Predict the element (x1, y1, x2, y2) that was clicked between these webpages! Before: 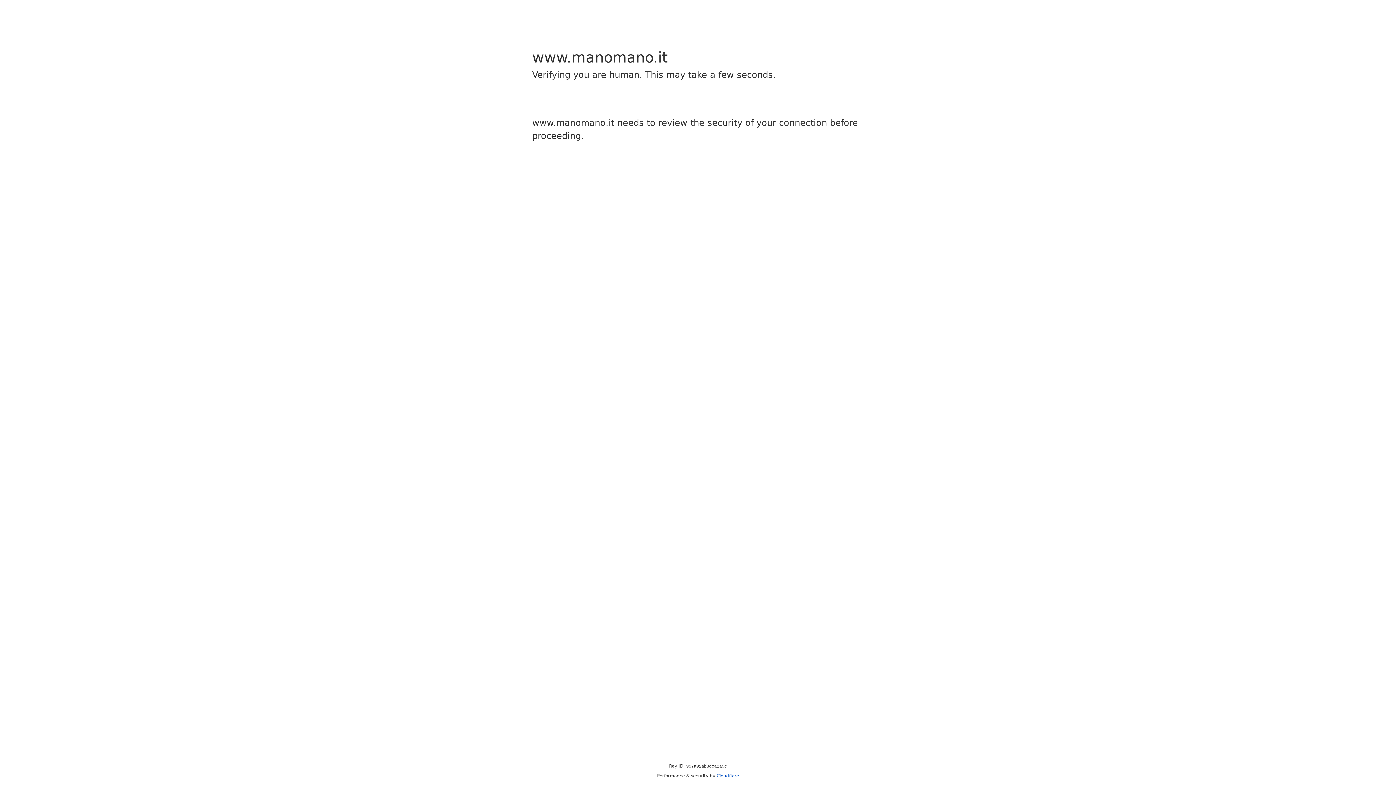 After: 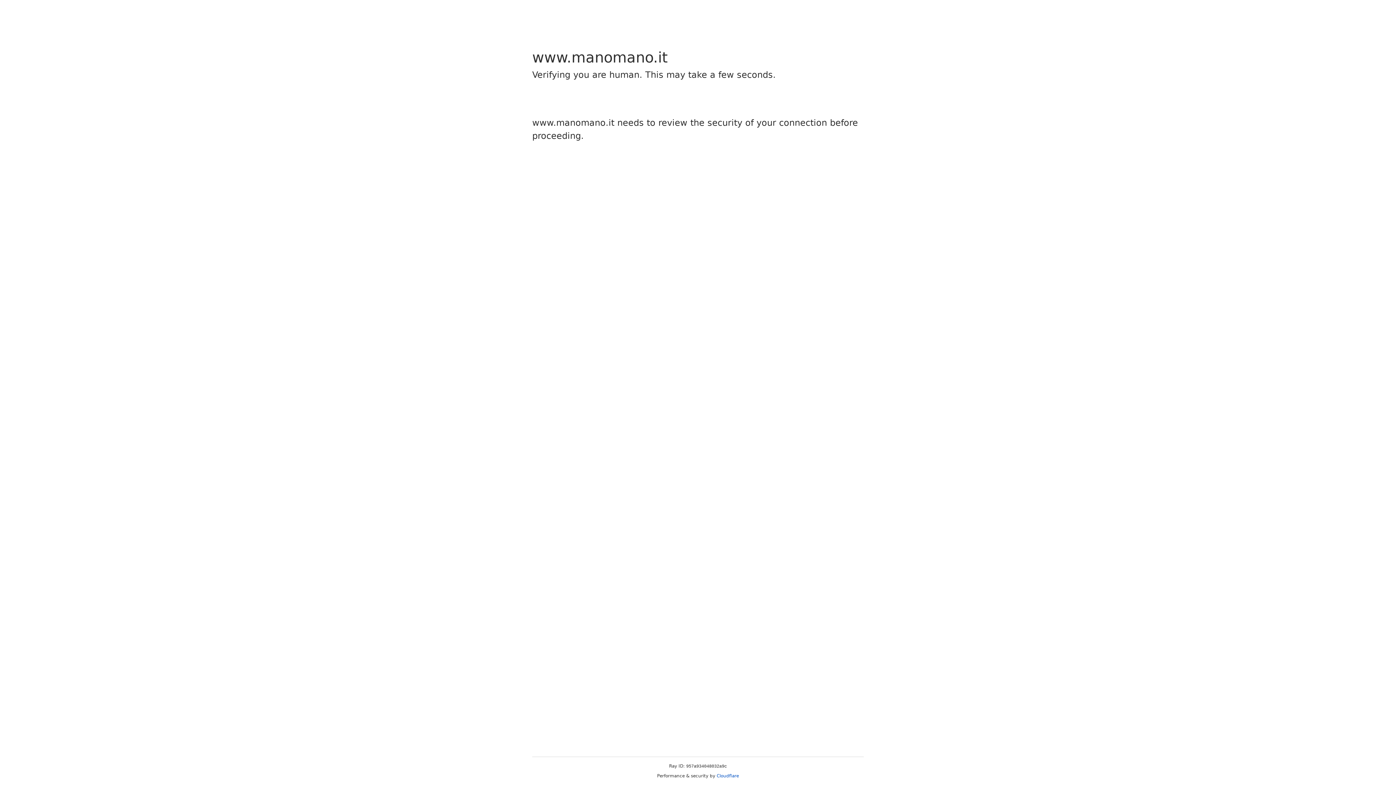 Action: bbox: (716, 773, 739, 778) label: Cloudflare